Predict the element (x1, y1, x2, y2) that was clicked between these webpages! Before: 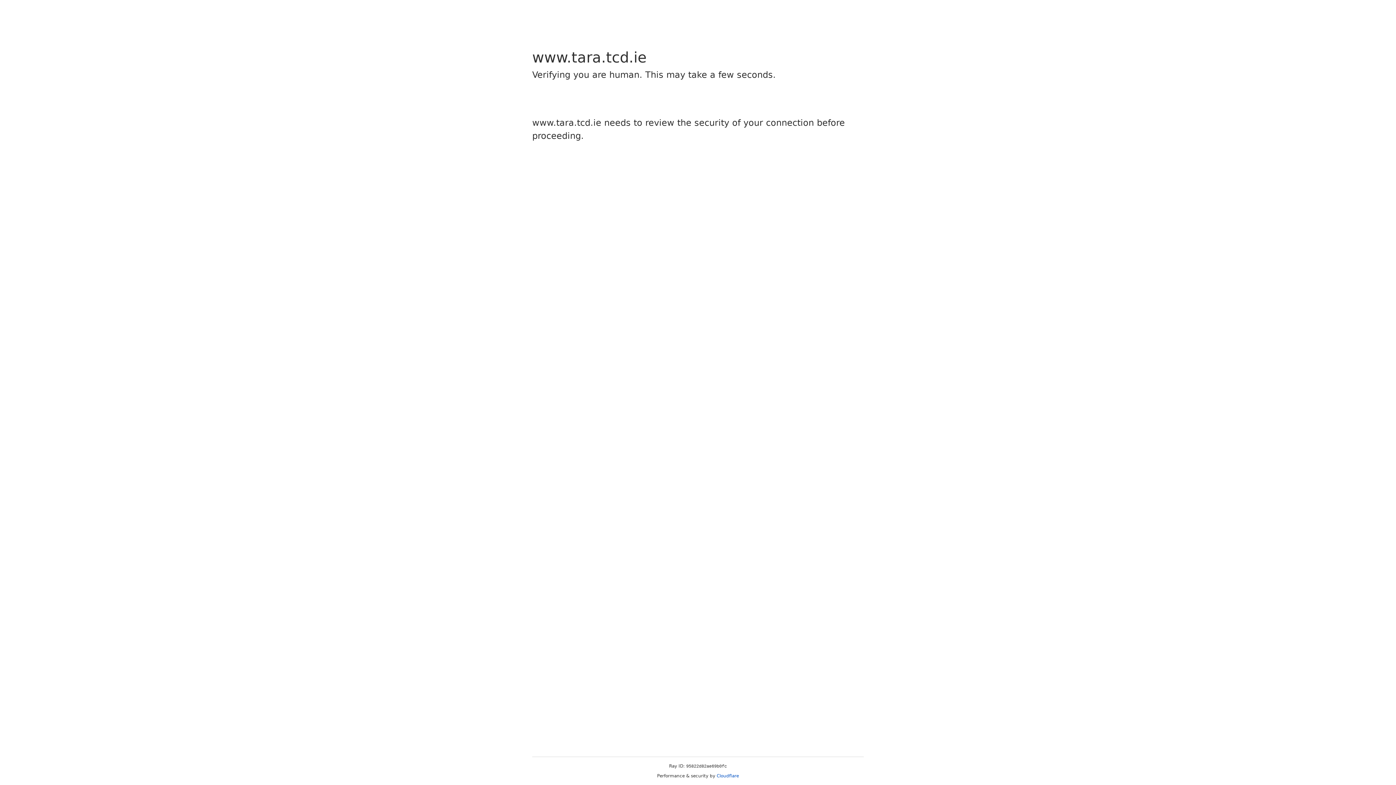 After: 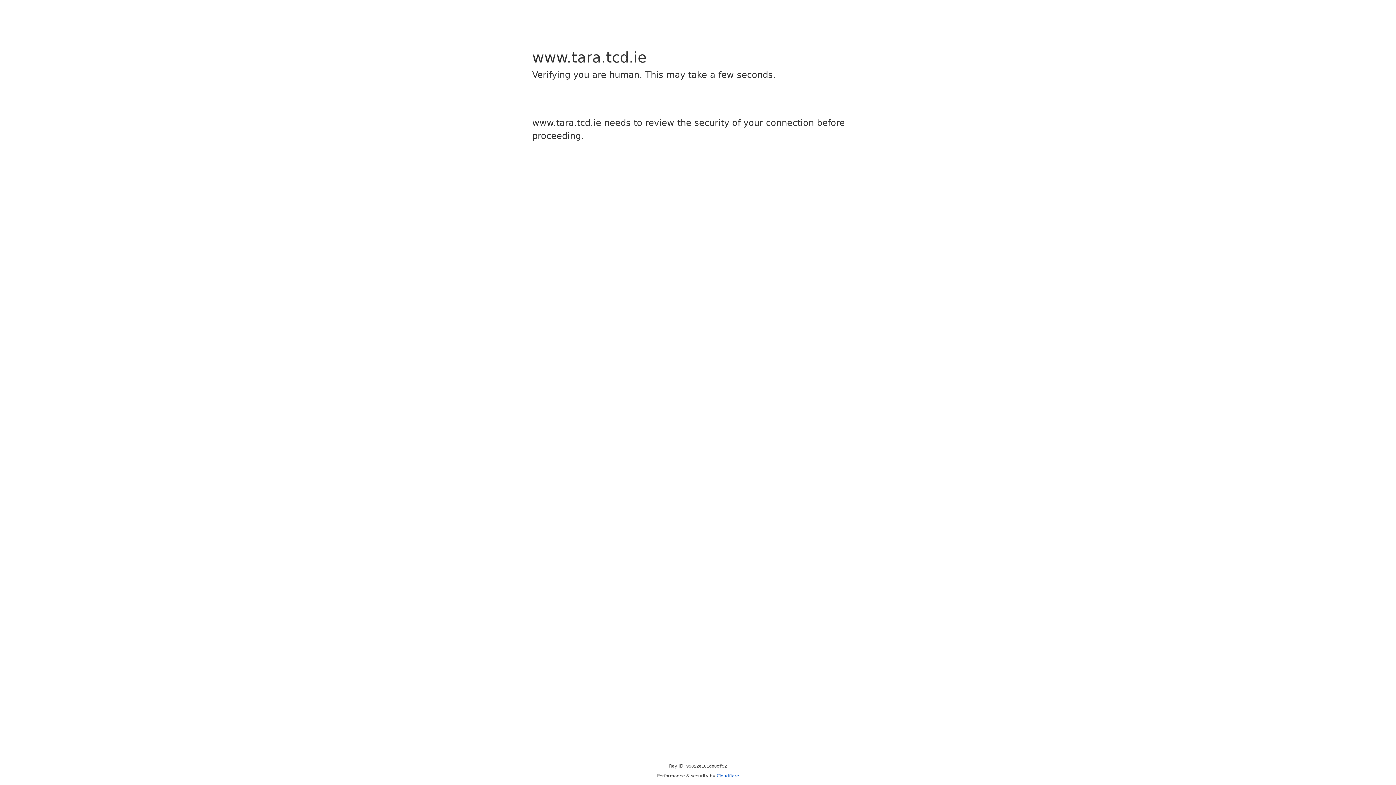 Action: label: Cloudflare bbox: (716, 773, 739, 778)